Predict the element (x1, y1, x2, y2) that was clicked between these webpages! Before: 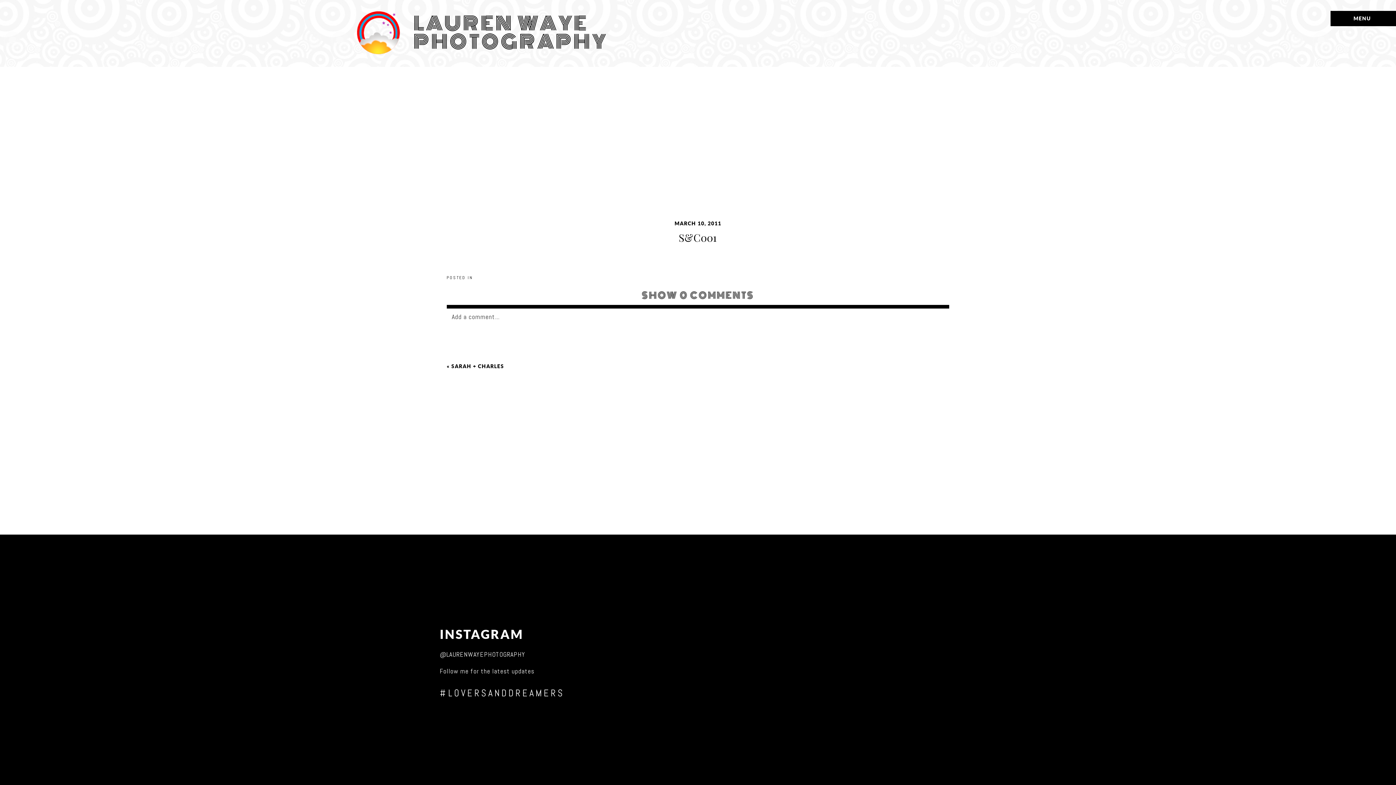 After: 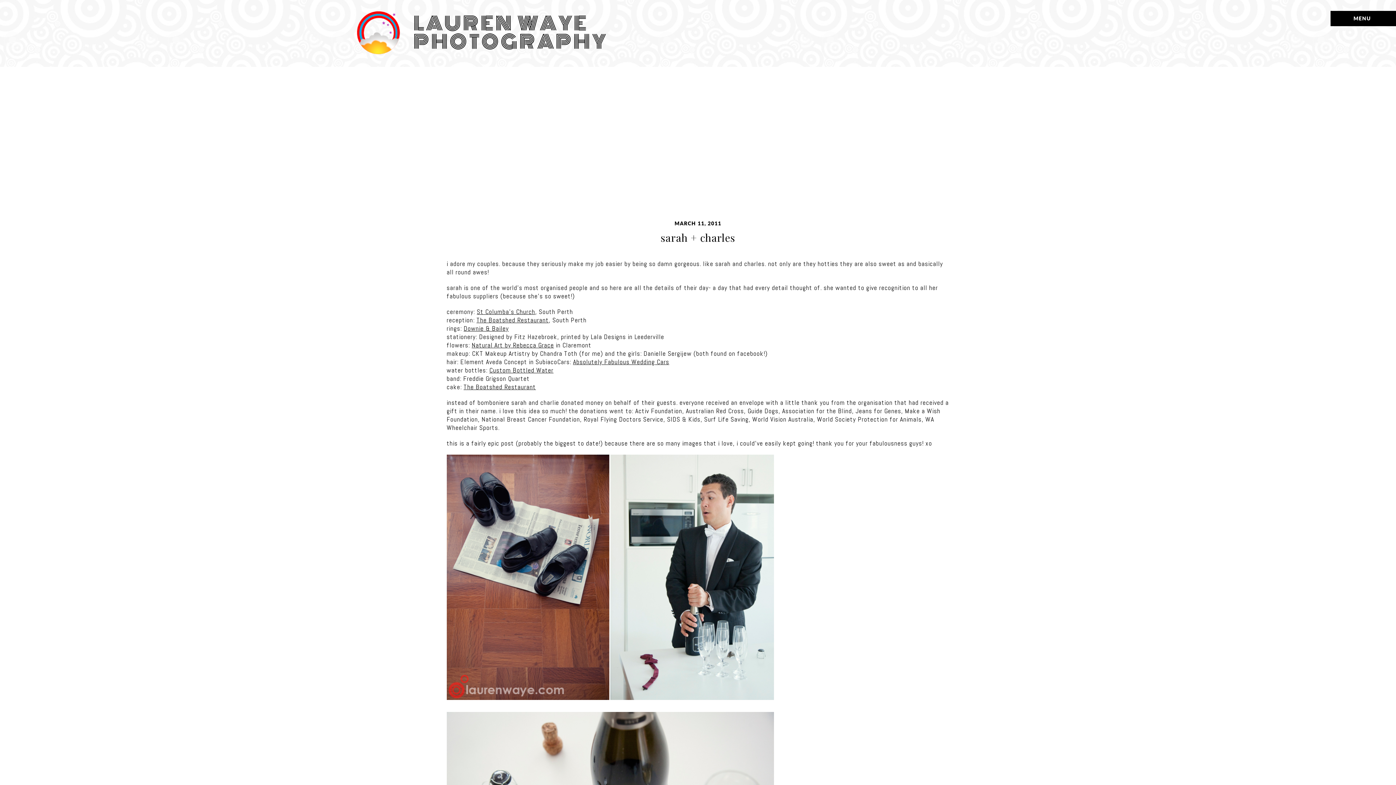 Action: bbox: (451, 363, 504, 369) label: SARAH + CHARLES